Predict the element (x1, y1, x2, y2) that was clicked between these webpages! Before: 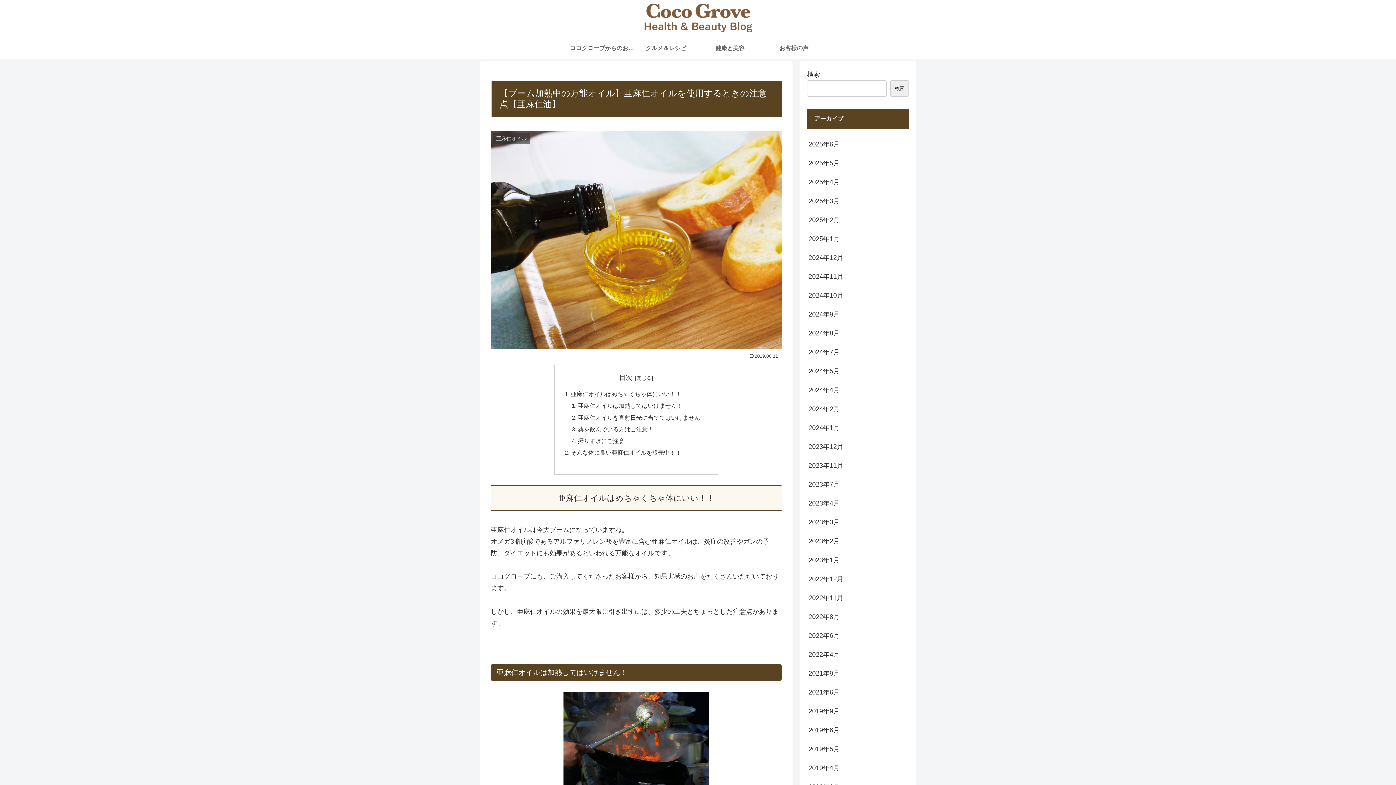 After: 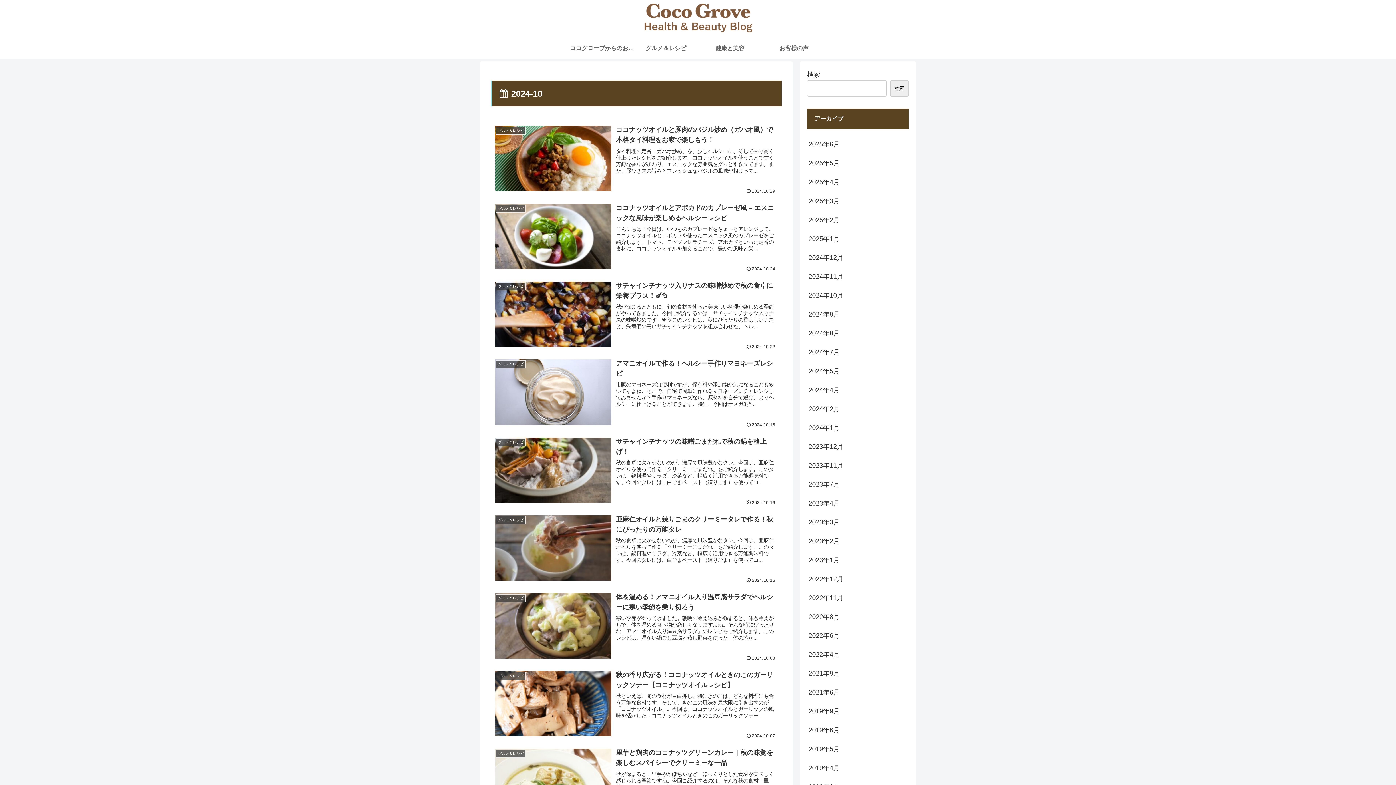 Action: bbox: (807, 286, 909, 305) label: 2024年10月